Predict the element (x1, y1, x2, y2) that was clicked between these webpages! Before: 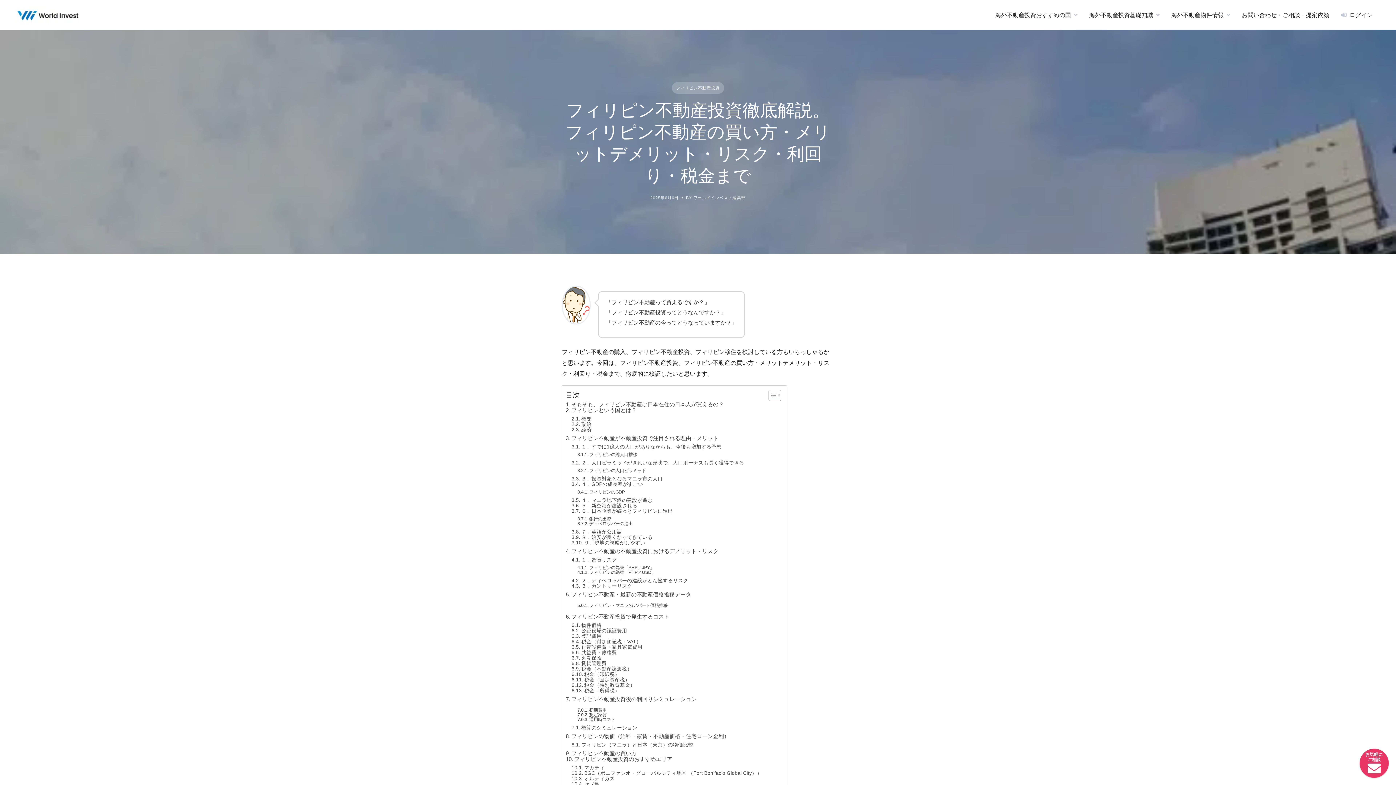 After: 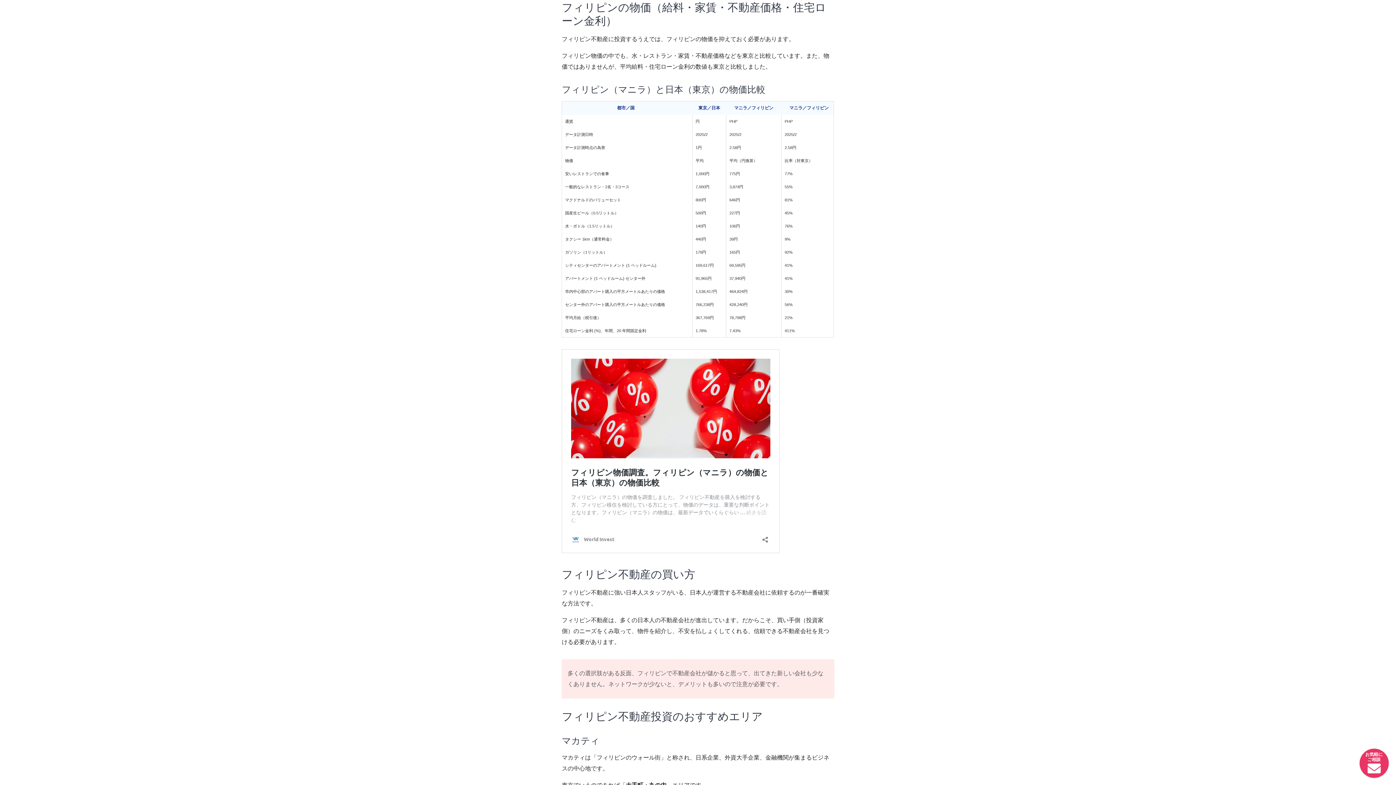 Action: bbox: (565, 733, 729, 739) label: フィリピンの物価（給料・家賃・不動産価格・住宅ローン金利）